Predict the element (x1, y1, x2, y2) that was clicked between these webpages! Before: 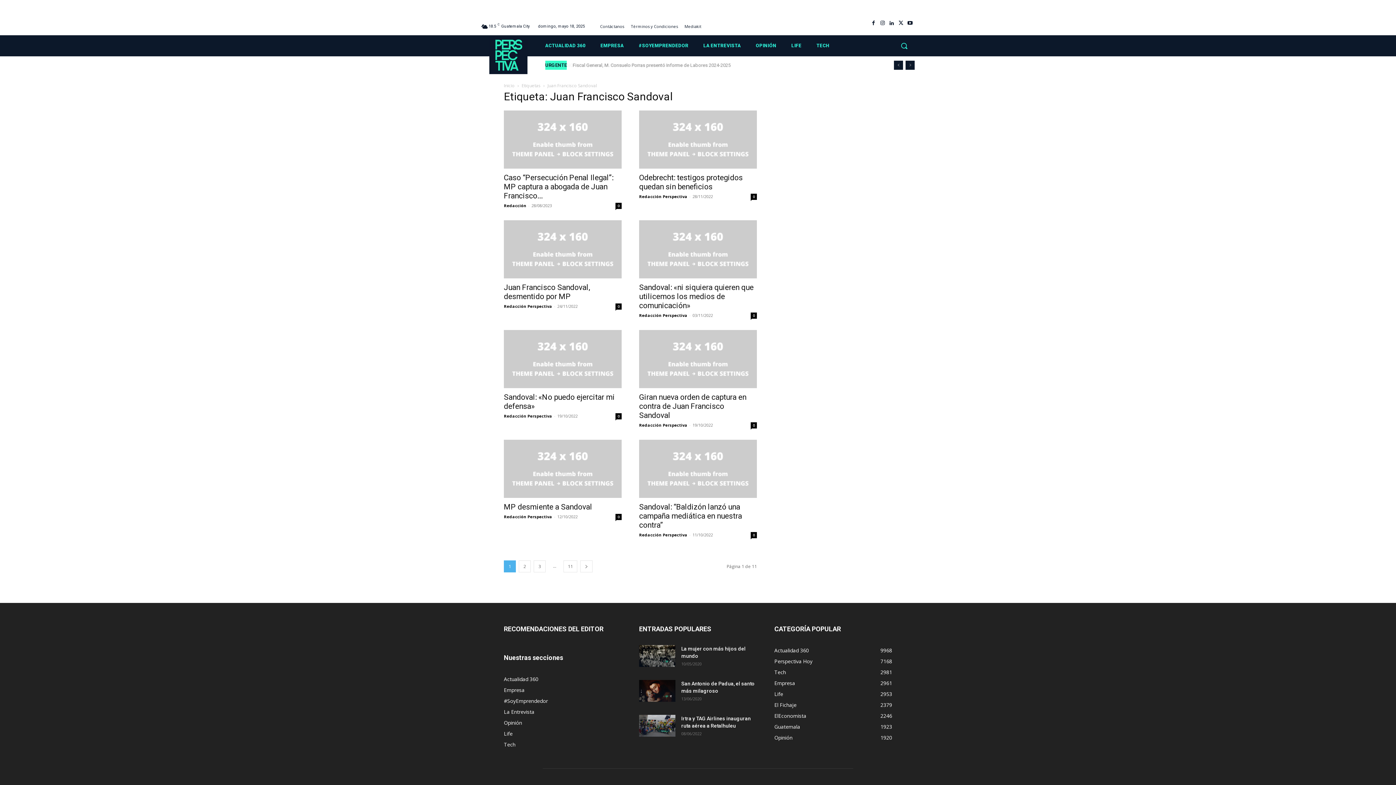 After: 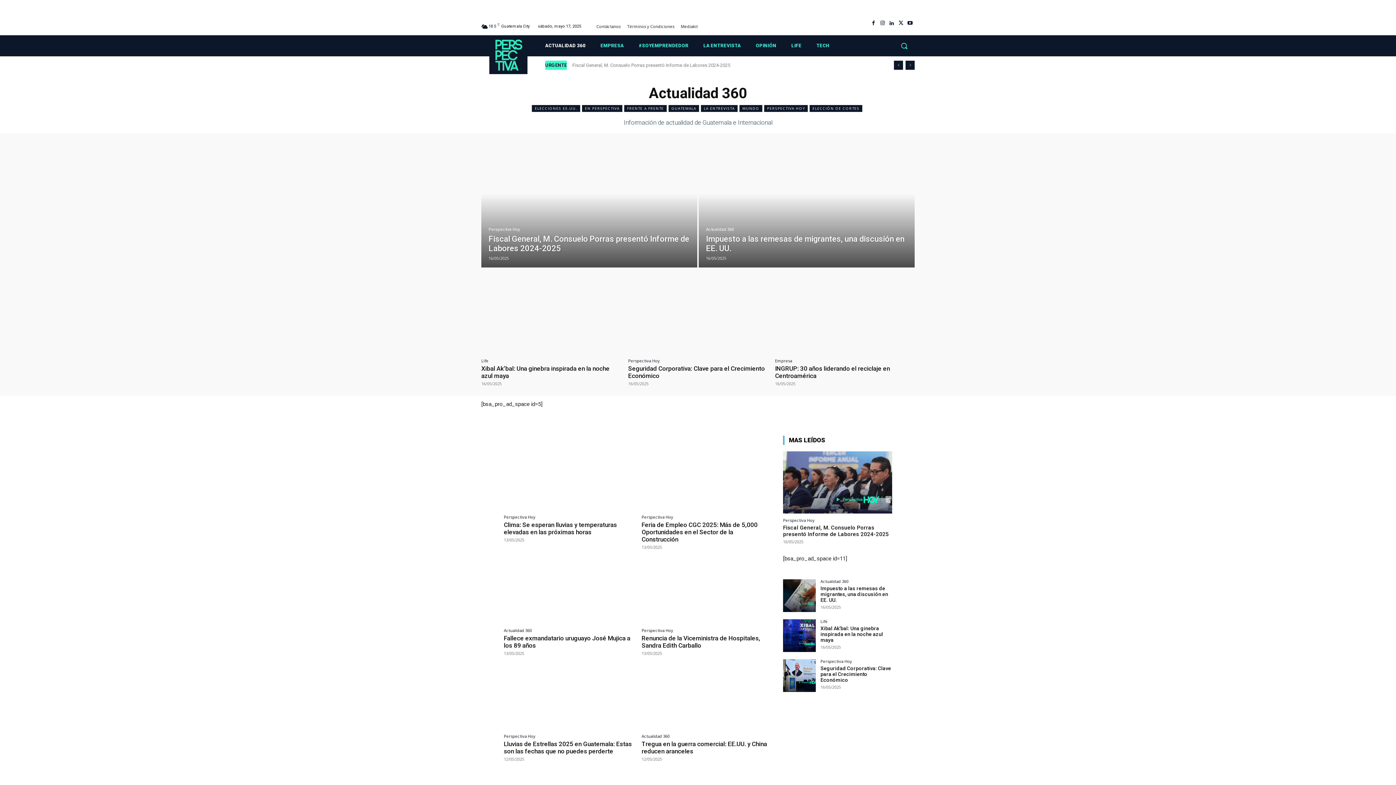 Action: bbox: (542, 40, 588, 50) label: ACTUALIDAD 360